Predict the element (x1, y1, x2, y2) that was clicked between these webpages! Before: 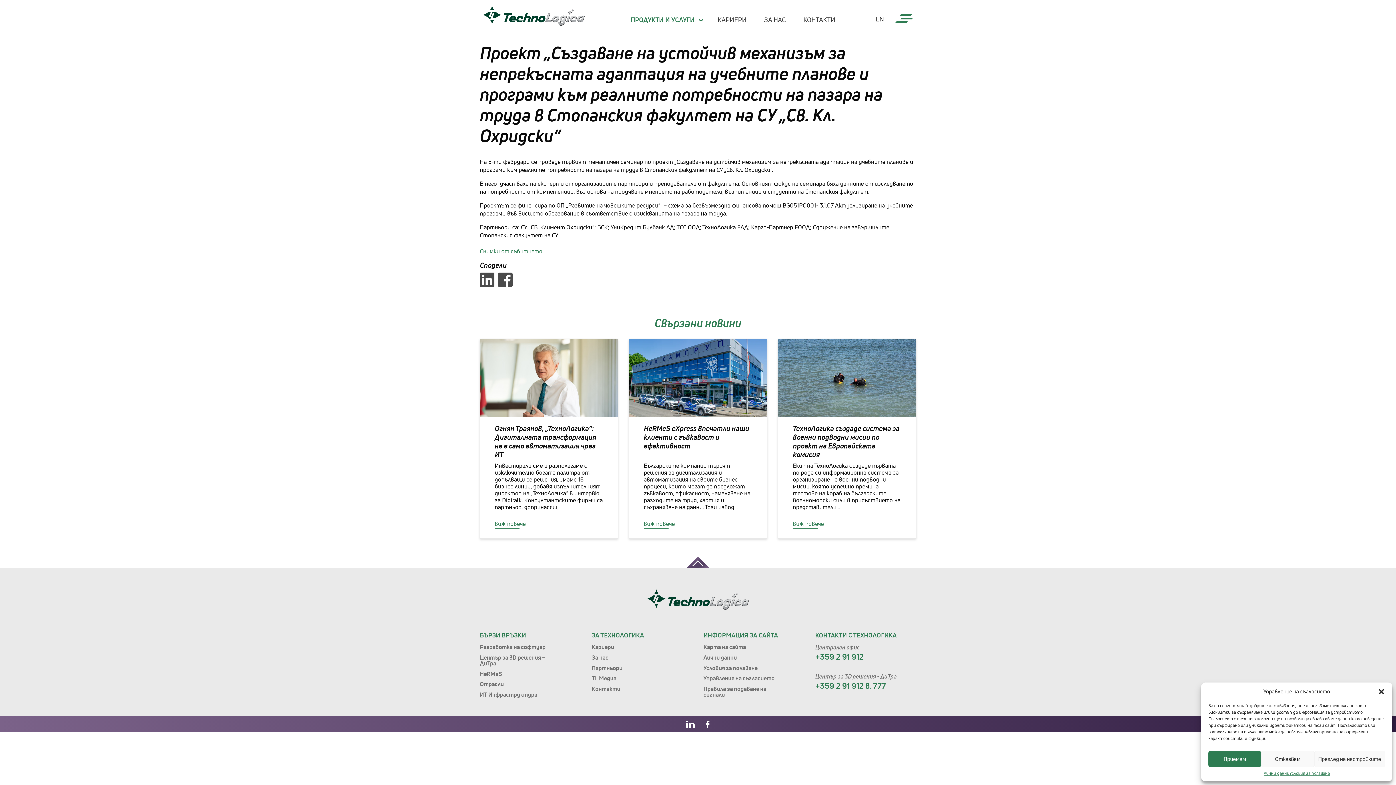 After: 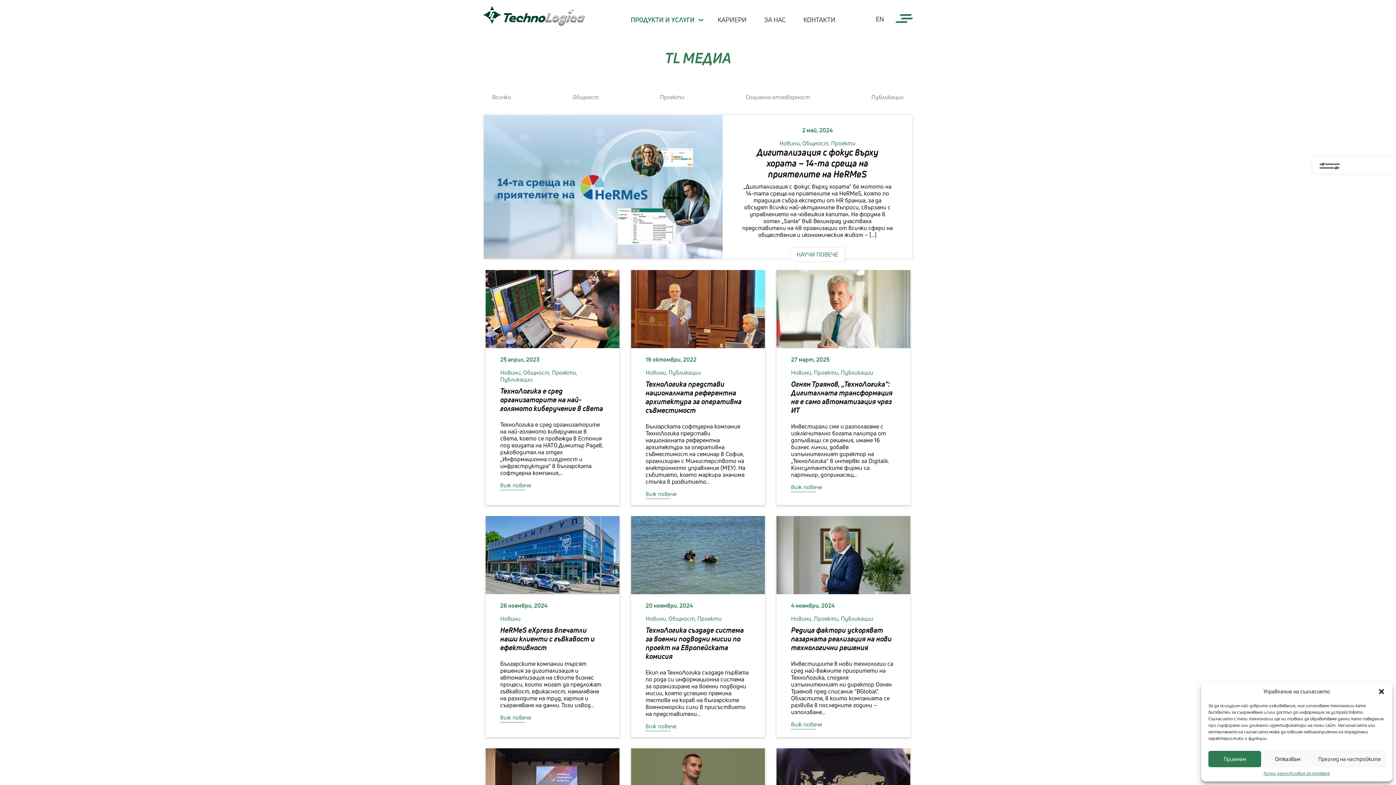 Action: bbox: (591, 673, 672, 683) label: TL Медиа